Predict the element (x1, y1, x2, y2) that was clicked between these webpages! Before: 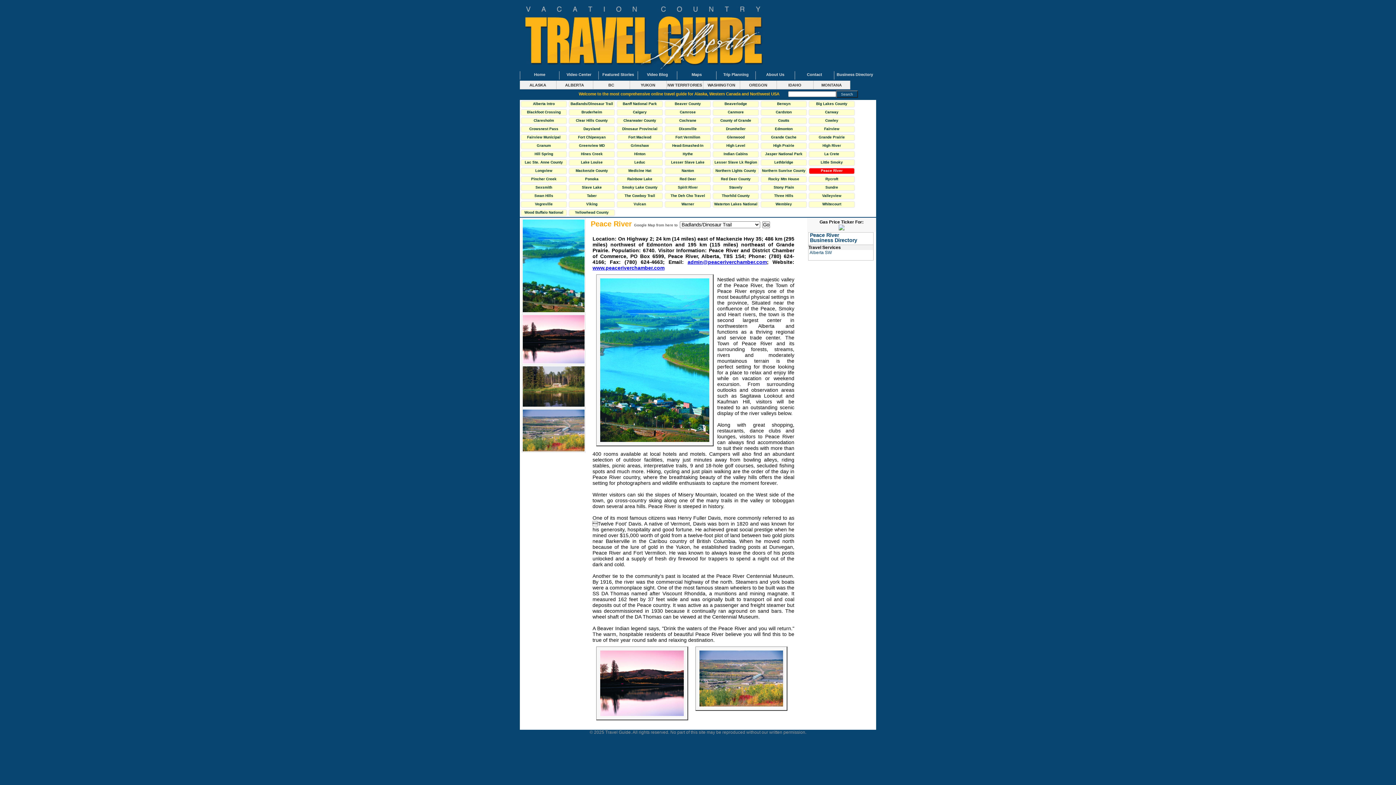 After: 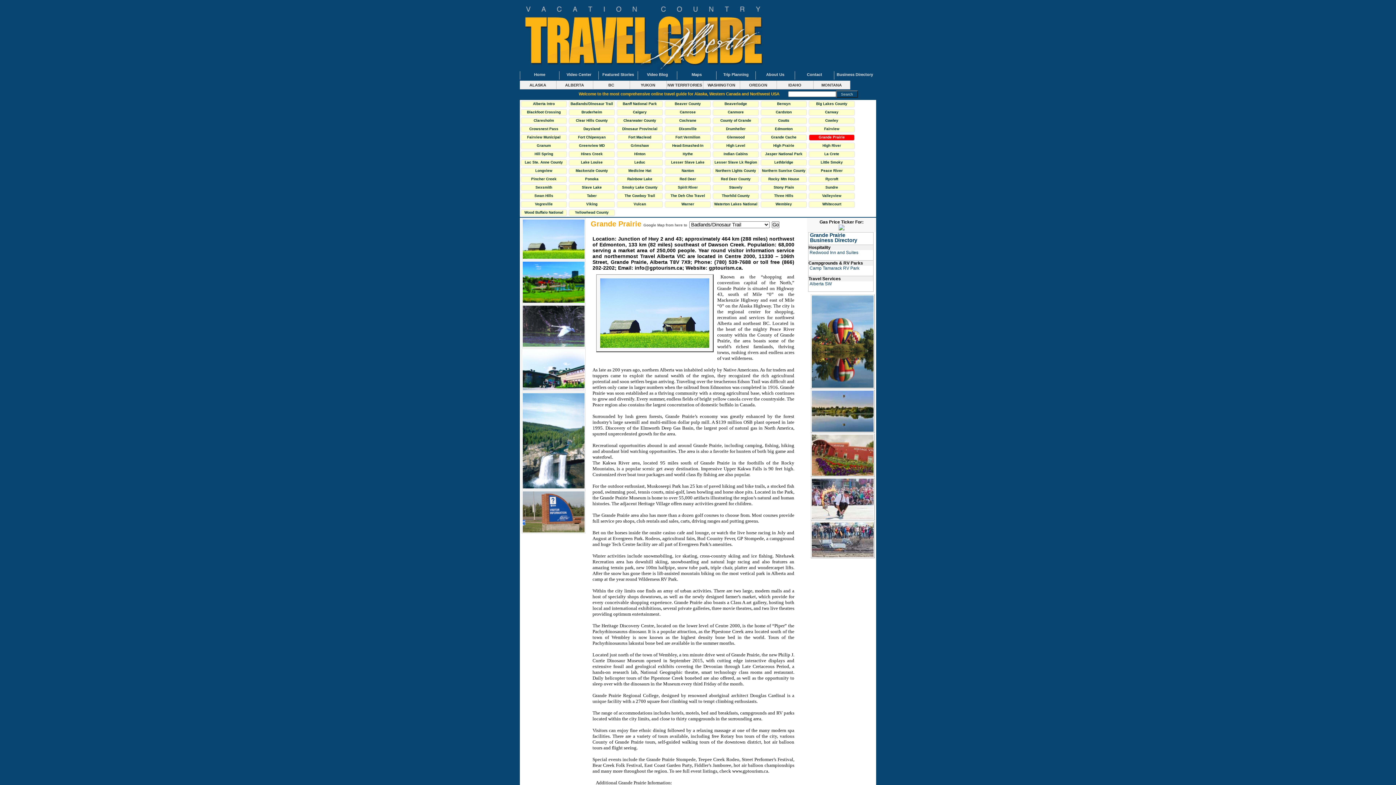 Action: bbox: (808, 134, 855, 141) label: Grande Prairie